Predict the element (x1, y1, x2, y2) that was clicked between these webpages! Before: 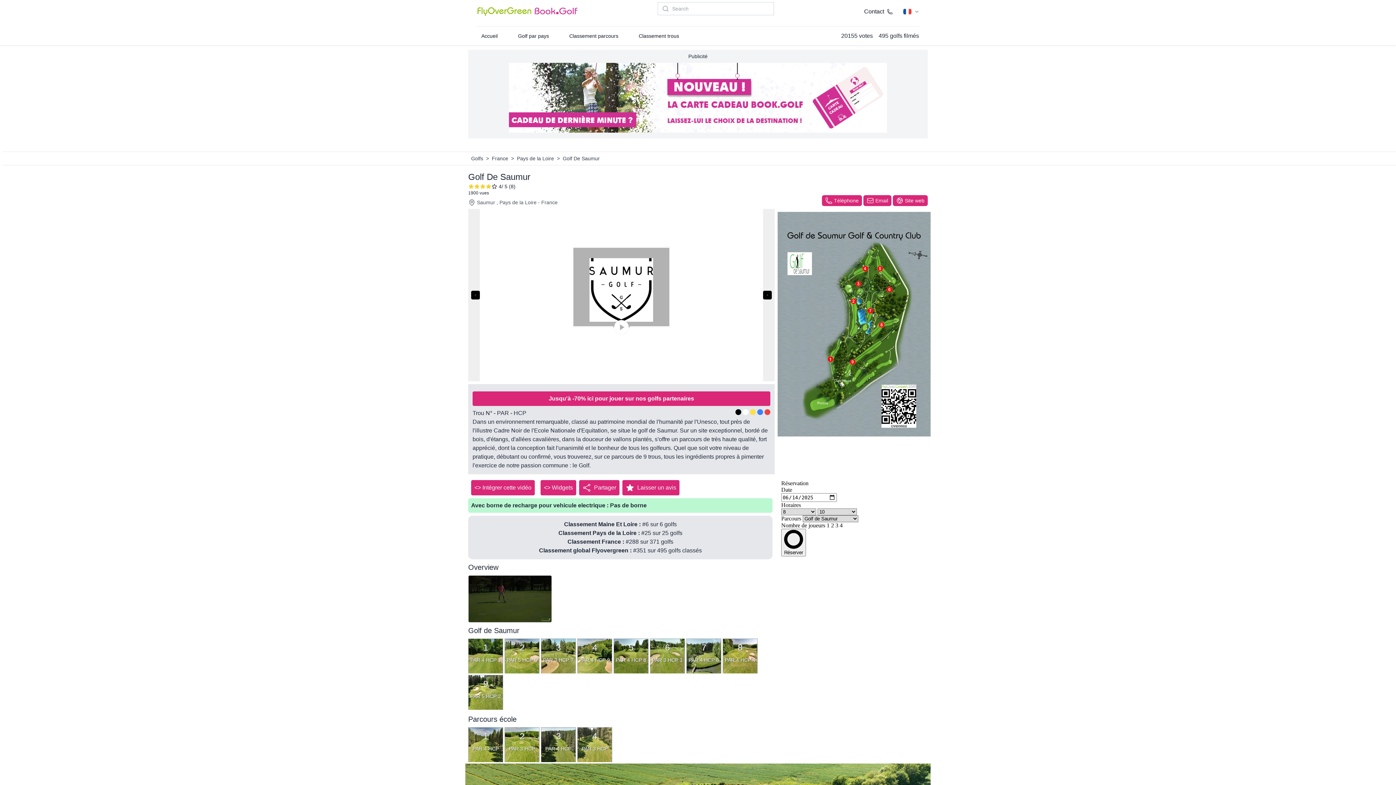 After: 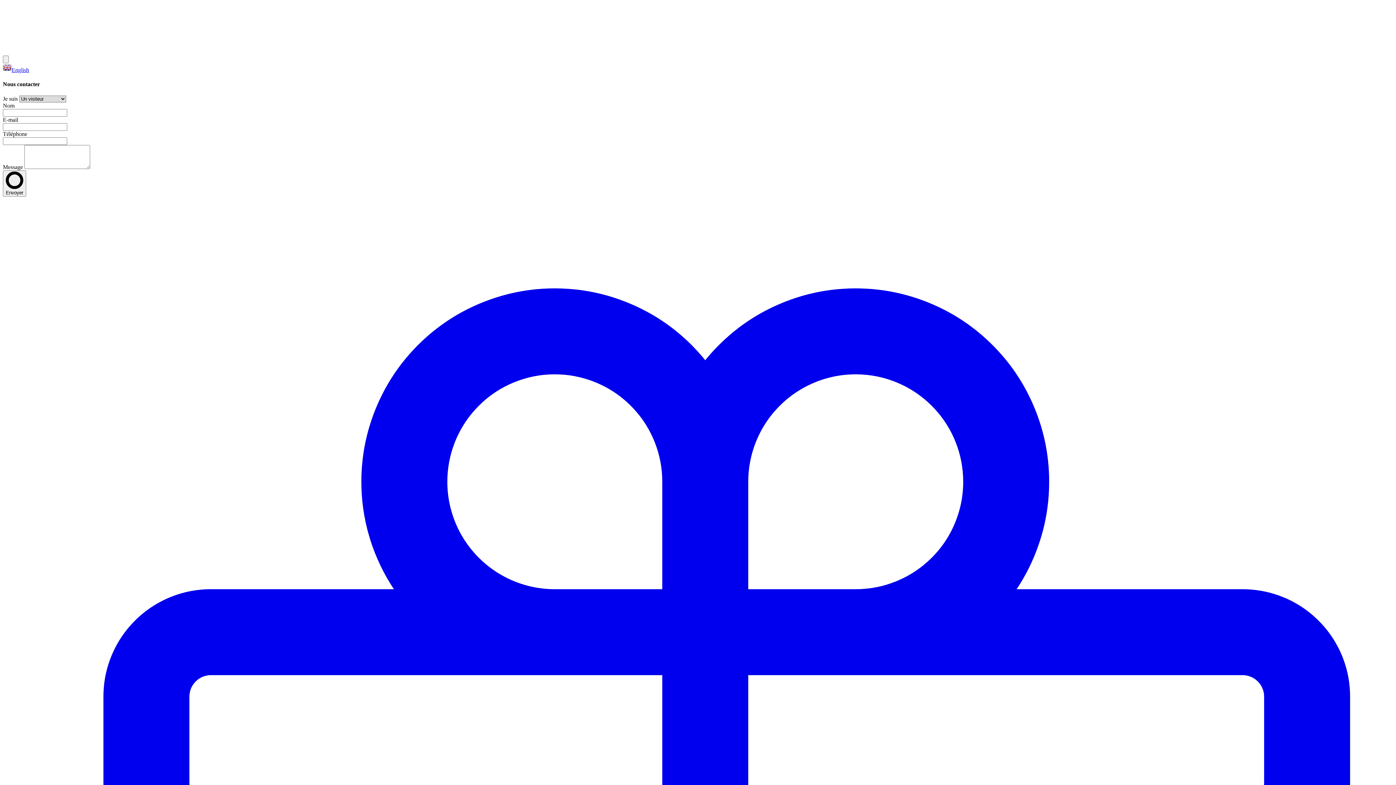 Action: bbox: (862, 5, 894, 17) label: View notifications
Contact